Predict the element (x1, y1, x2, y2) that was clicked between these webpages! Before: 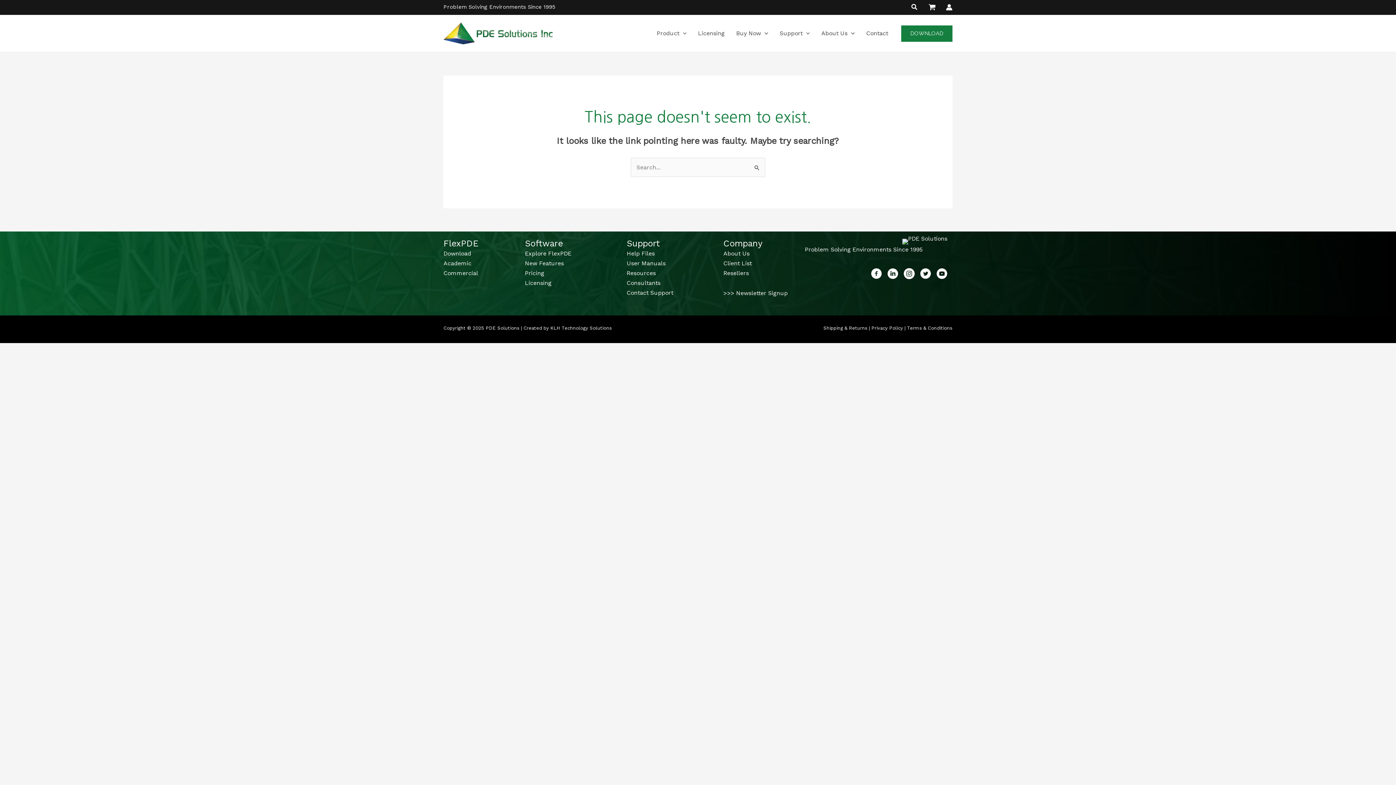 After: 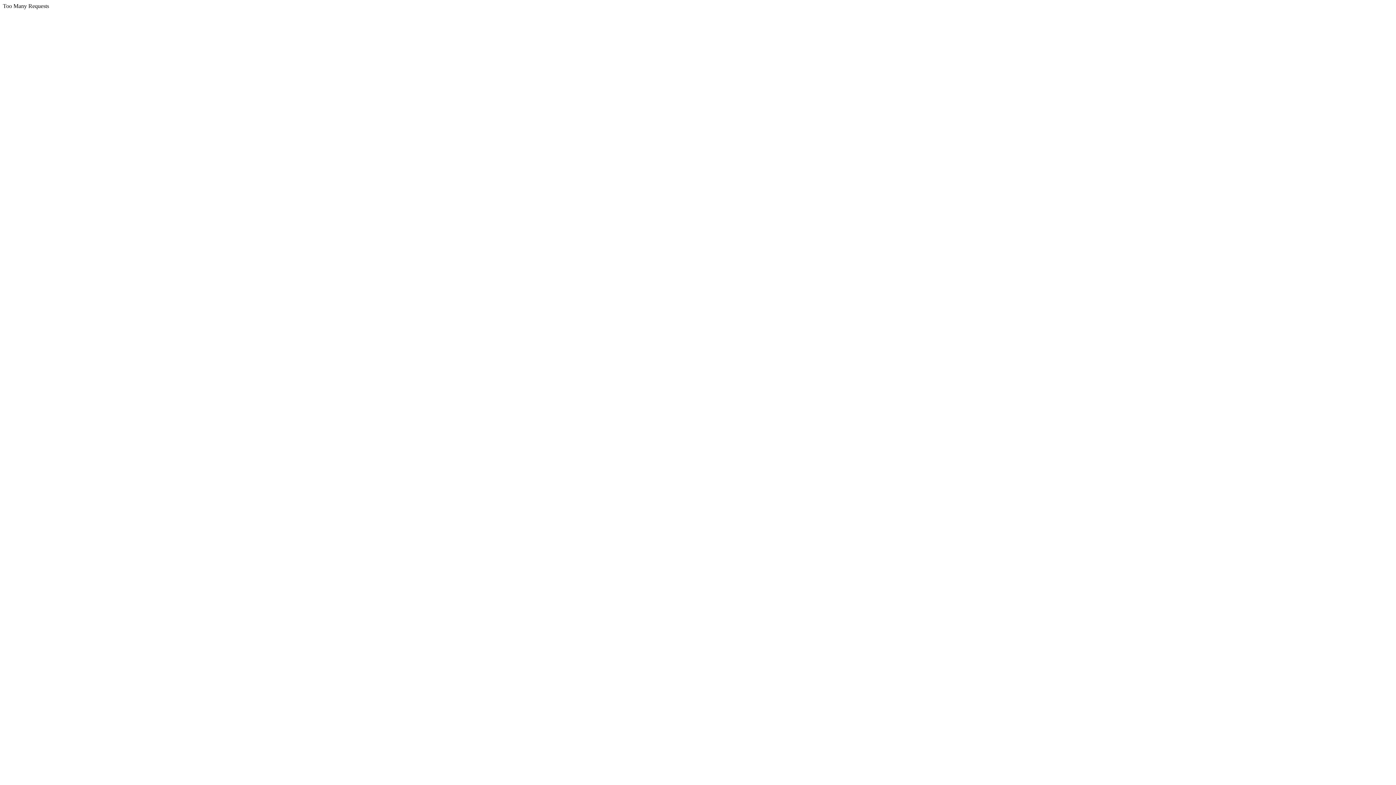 Action: label: New Features bbox: (525, 259, 564, 266)